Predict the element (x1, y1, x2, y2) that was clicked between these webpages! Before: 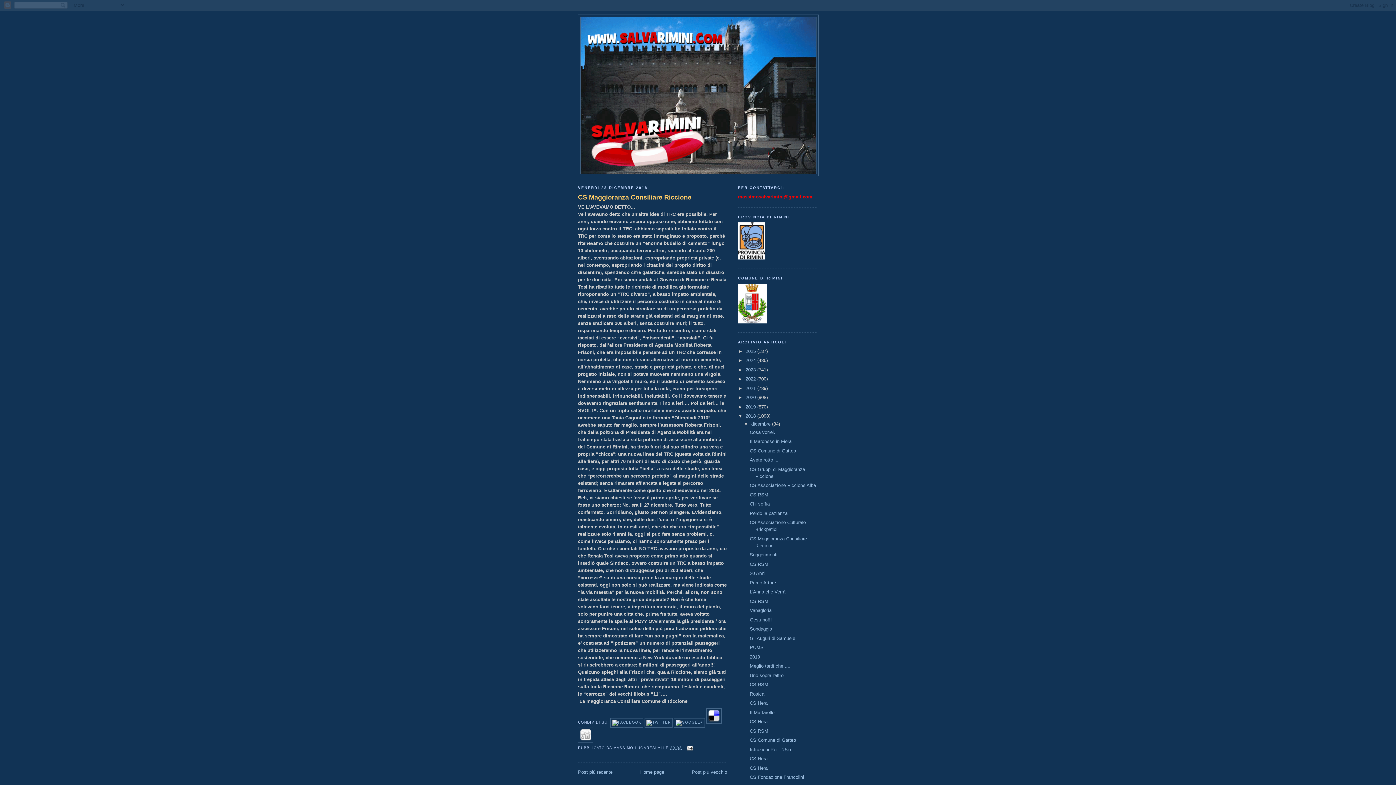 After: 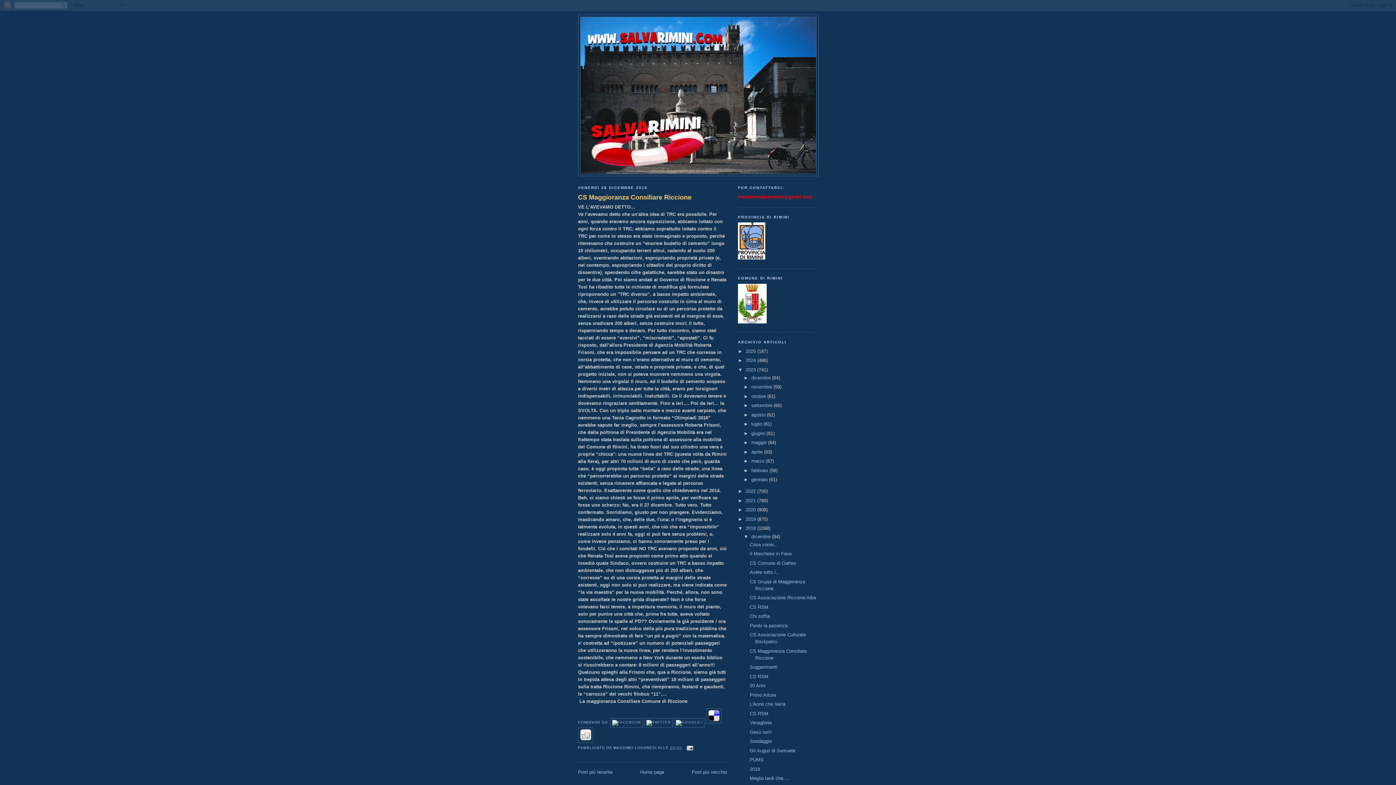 Action: label: ►   bbox: (738, 367, 745, 372)